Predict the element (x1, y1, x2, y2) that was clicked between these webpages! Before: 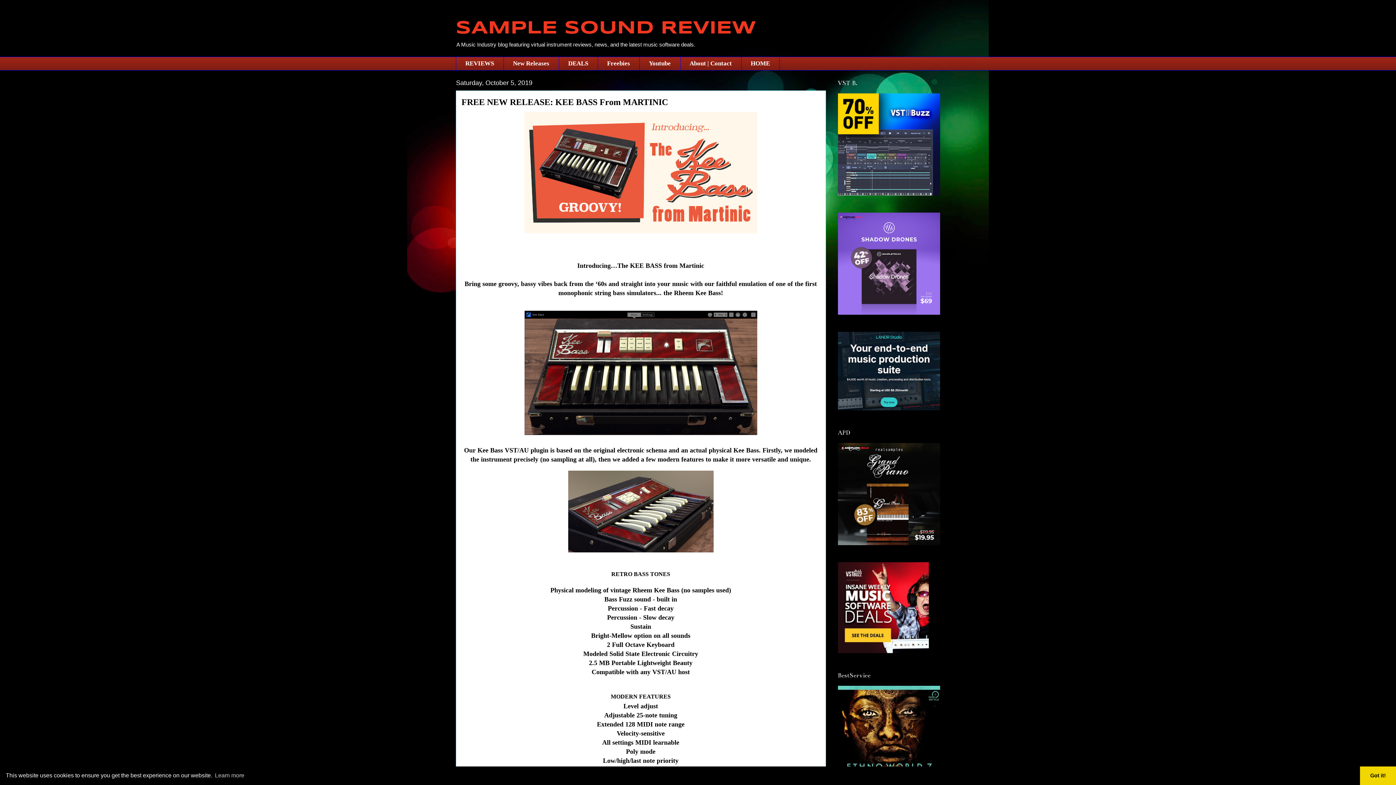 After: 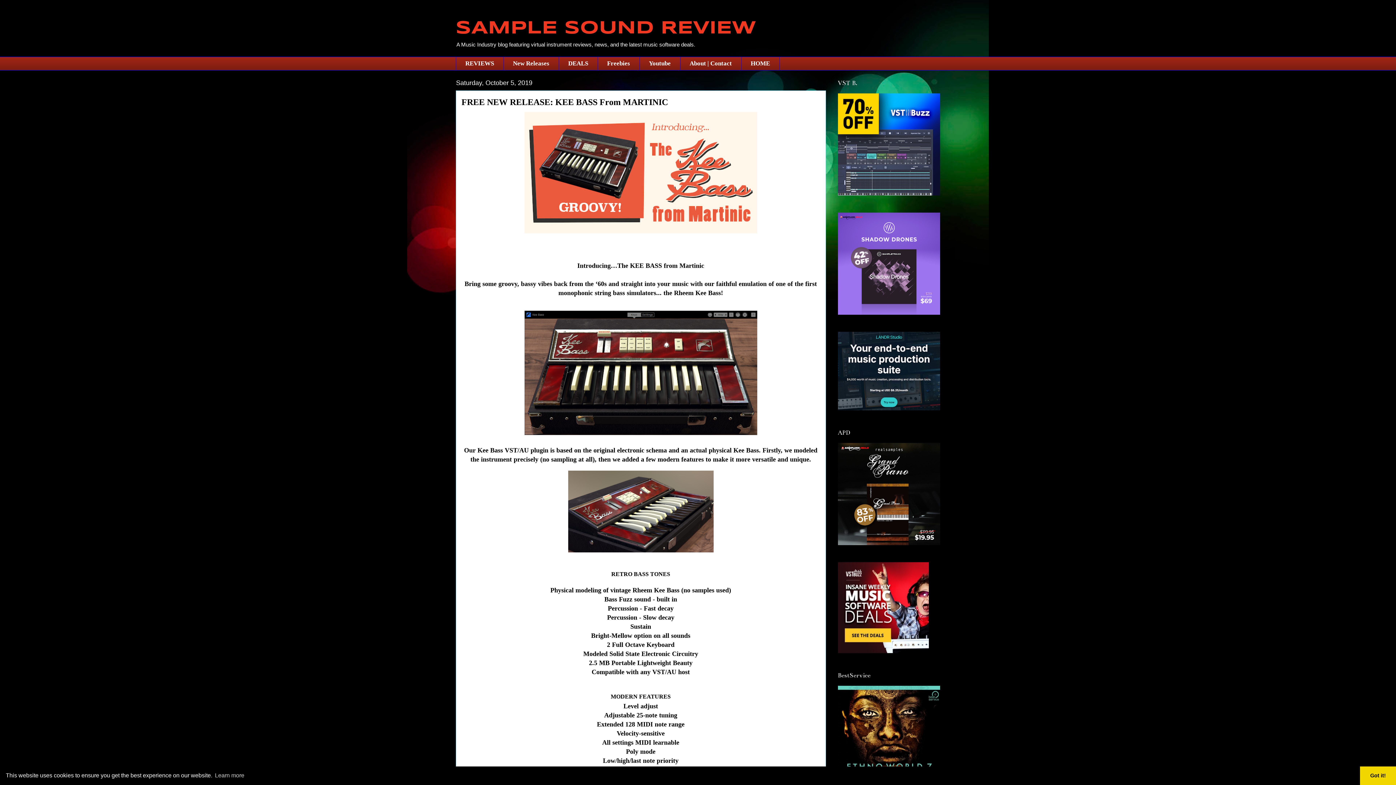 Action: bbox: (838, 310, 940, 316)